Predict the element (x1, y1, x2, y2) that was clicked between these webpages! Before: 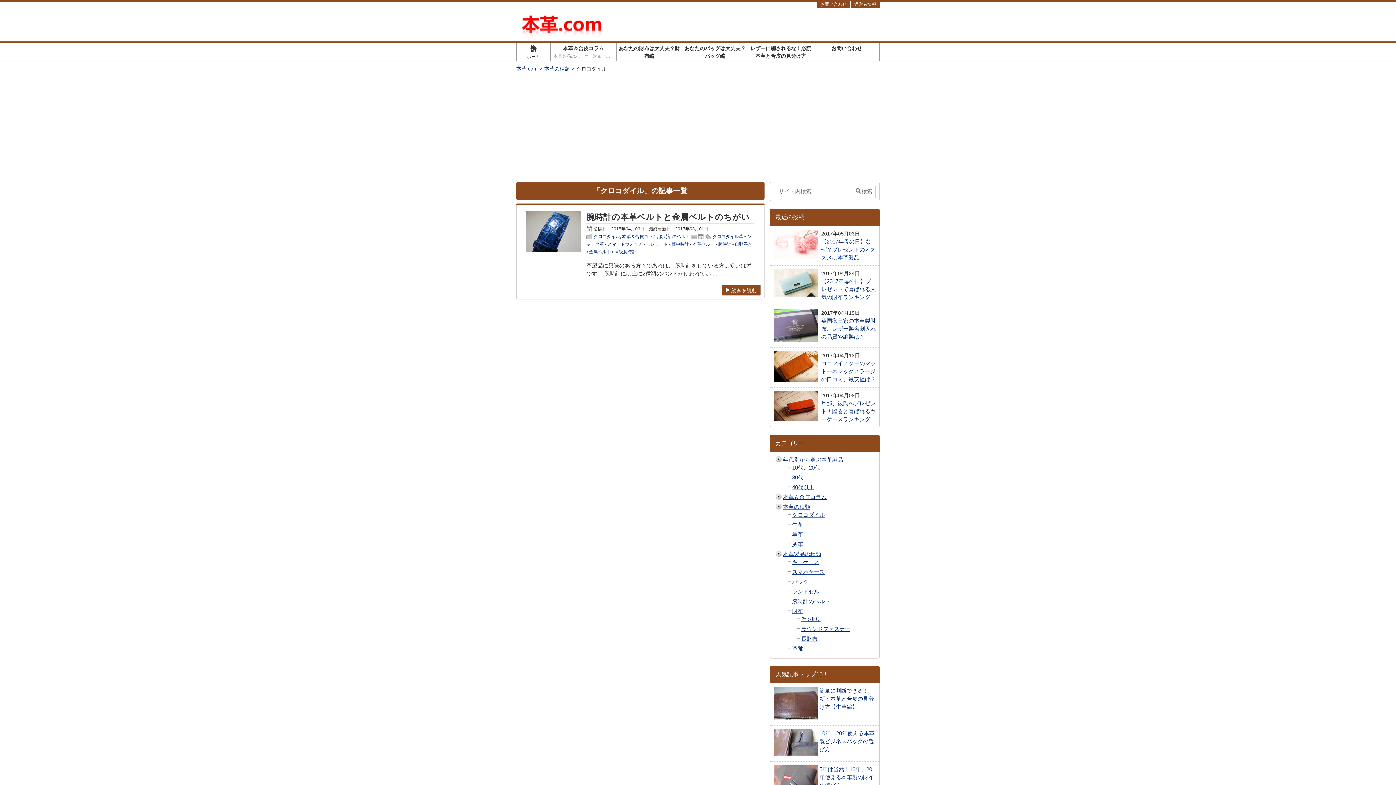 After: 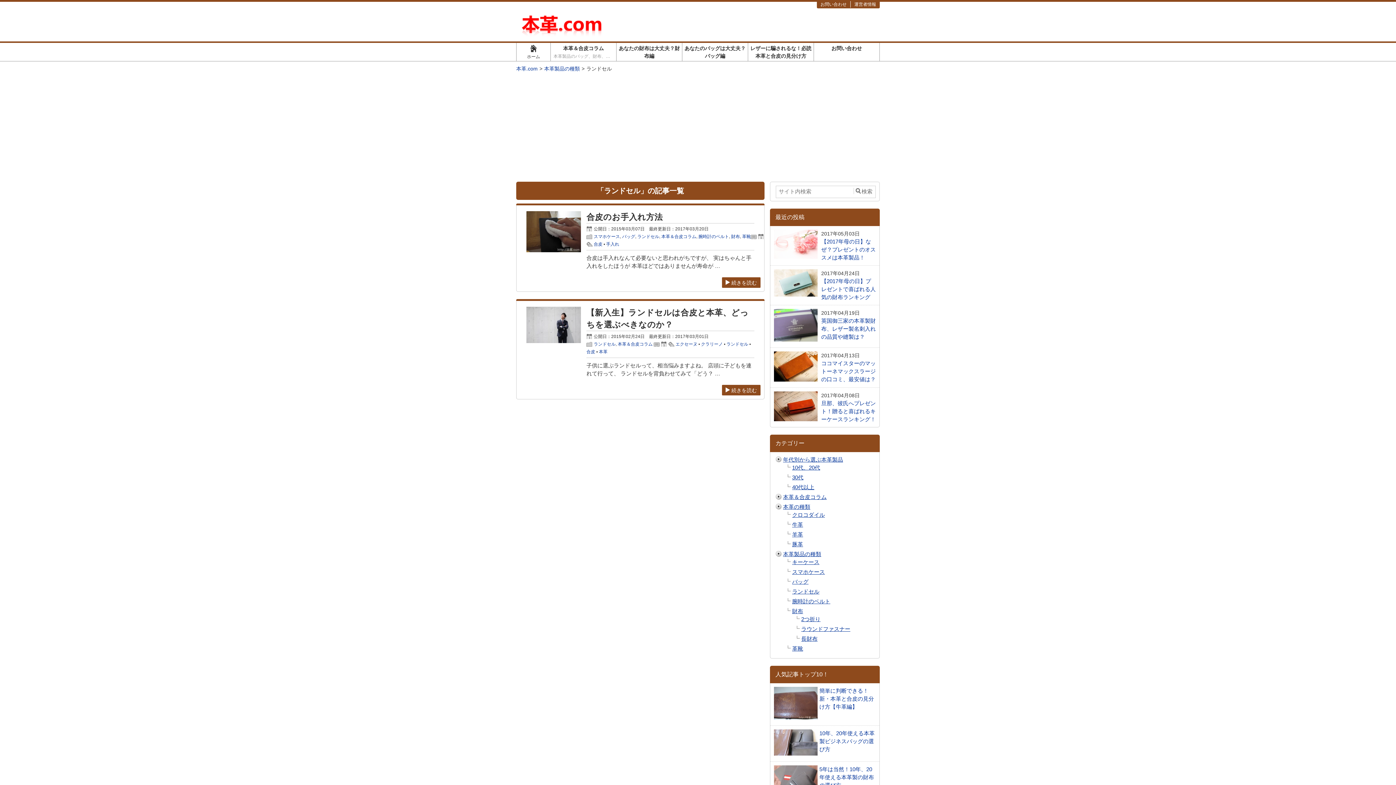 Action: bbox: (792, 588, 819, 594) label: ランドセル